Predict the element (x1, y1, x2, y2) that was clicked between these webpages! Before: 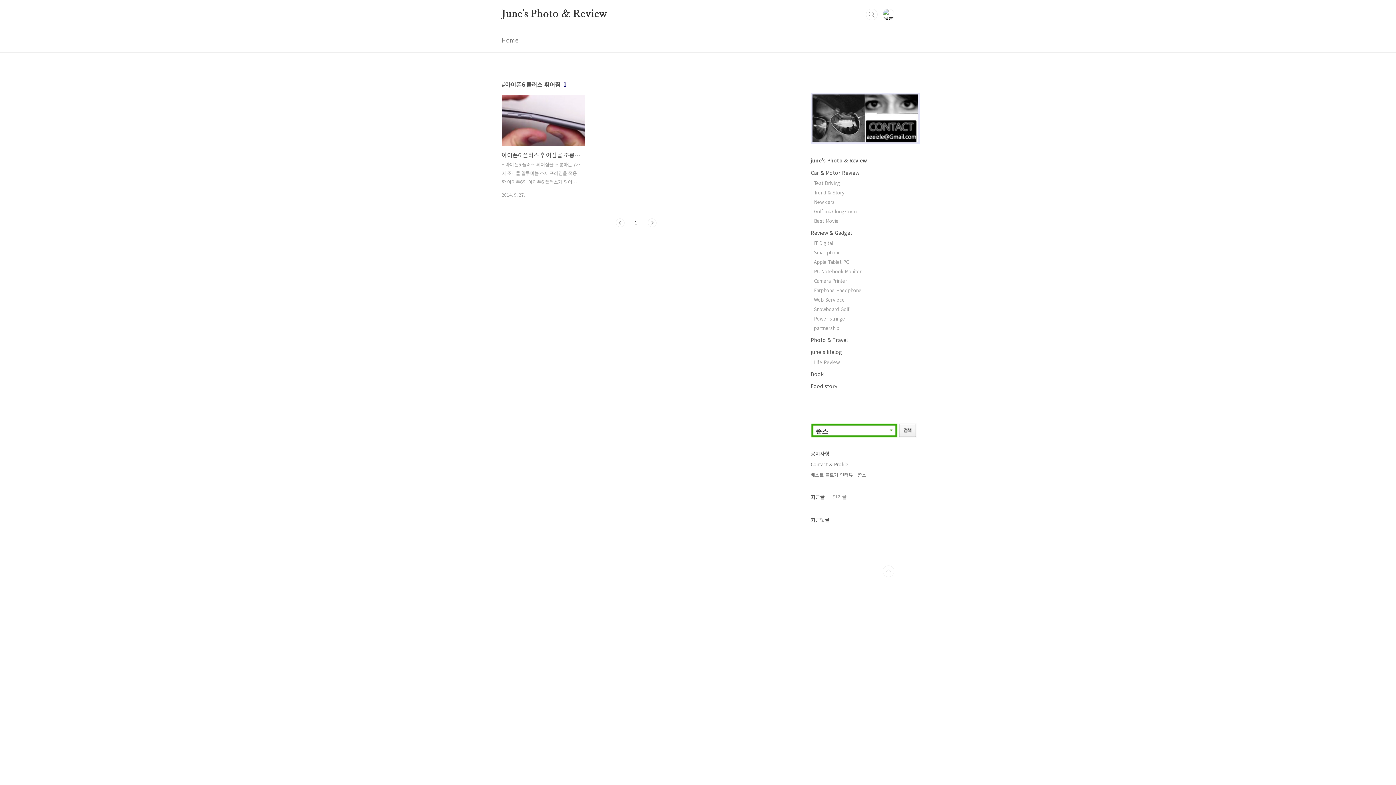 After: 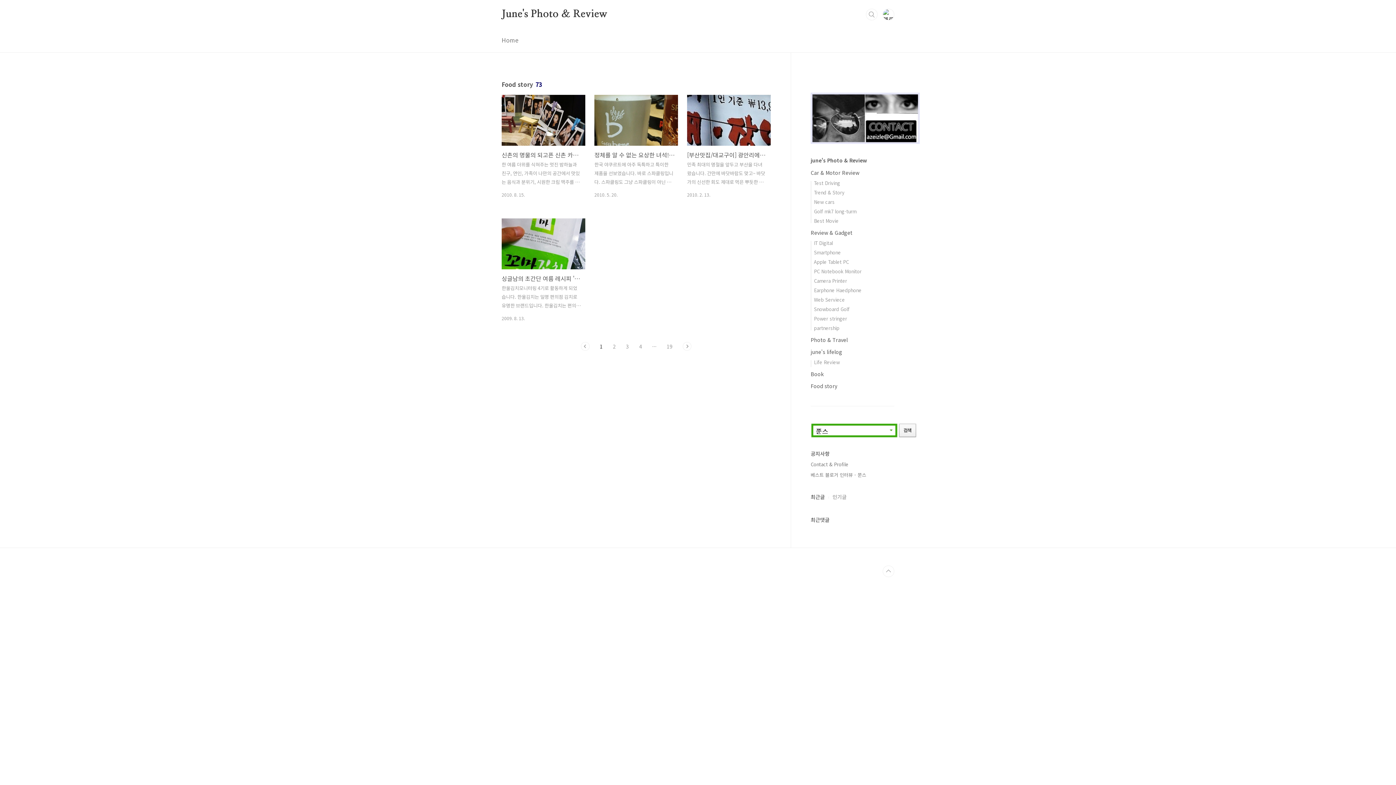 Action: bbox: (810, 382, 837, 389) label: Food story